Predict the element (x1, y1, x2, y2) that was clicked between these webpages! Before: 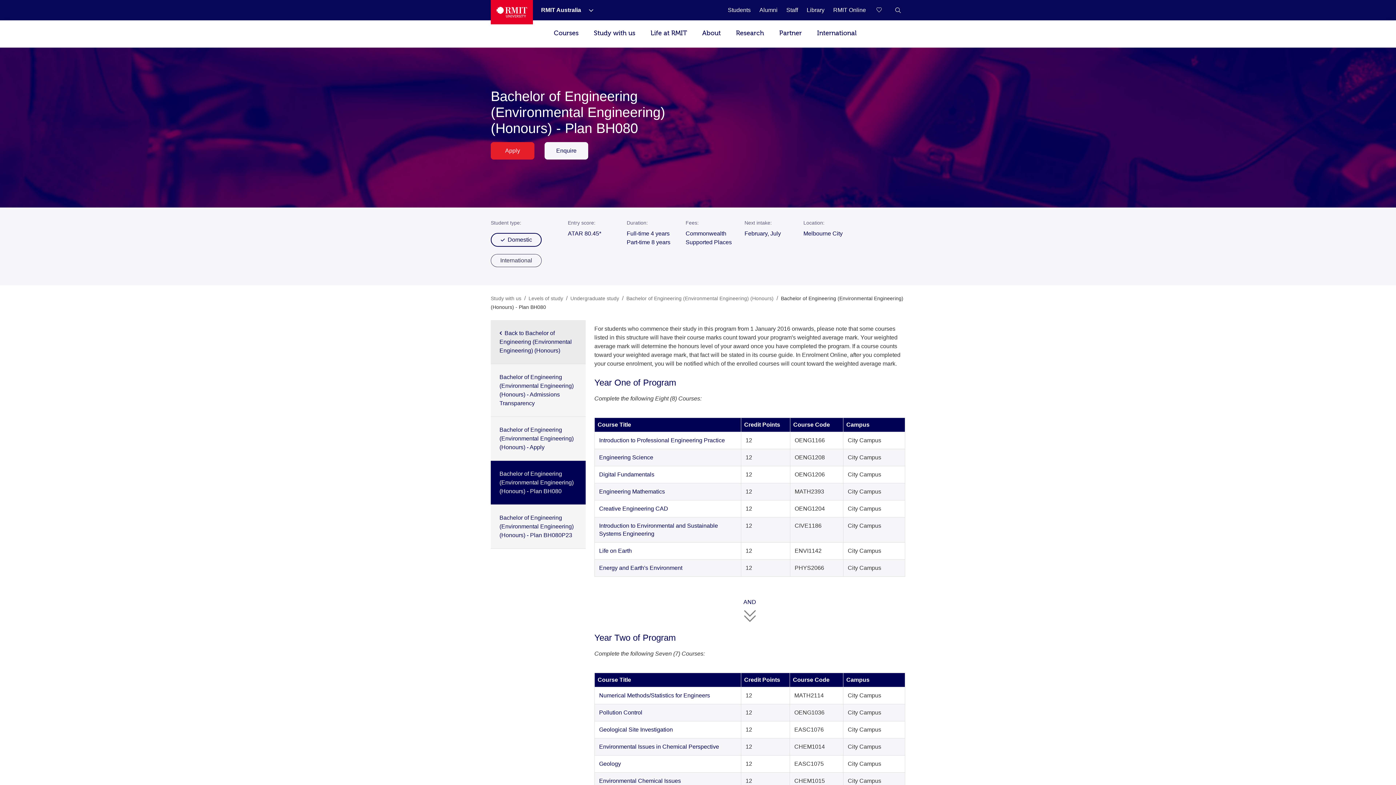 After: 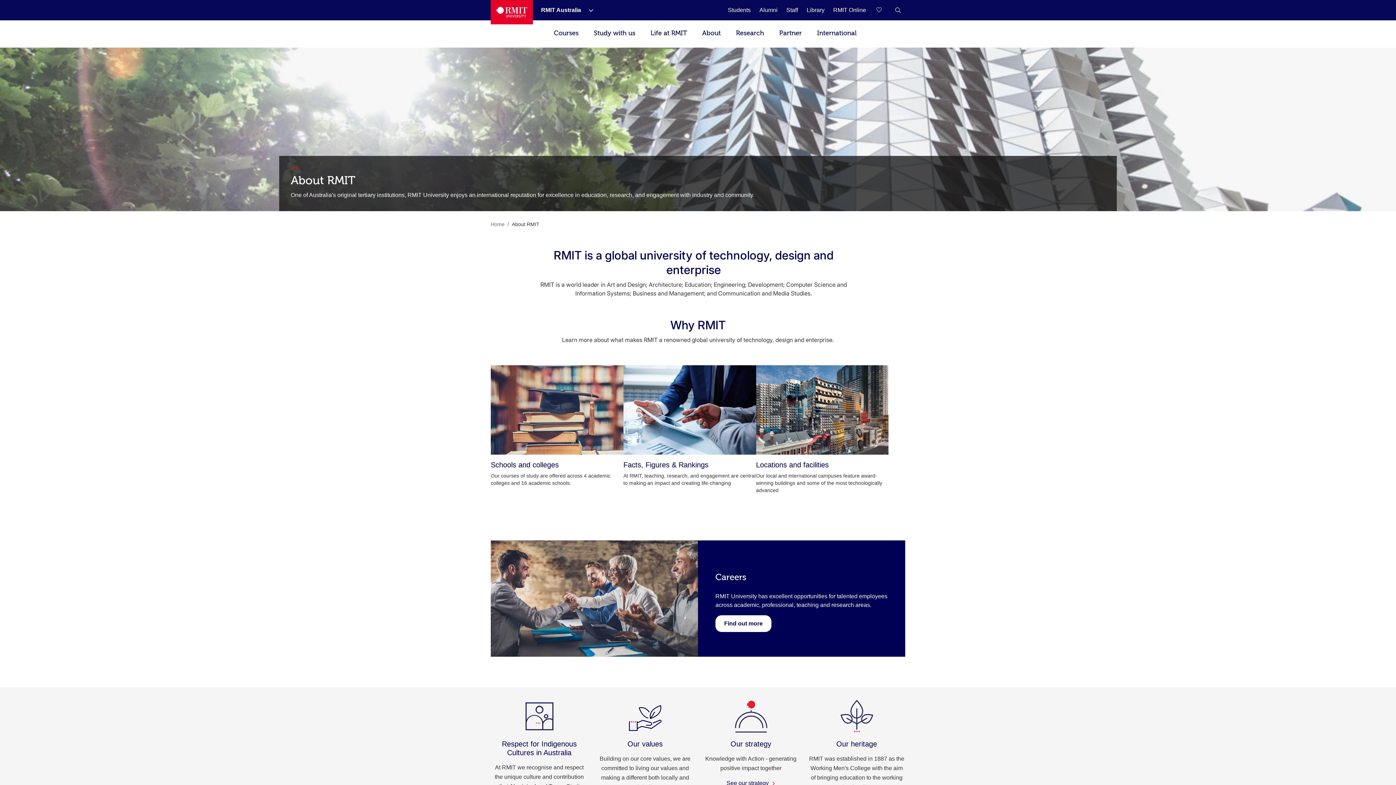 Action: bbox: (695, 20, 728, 46) label: About